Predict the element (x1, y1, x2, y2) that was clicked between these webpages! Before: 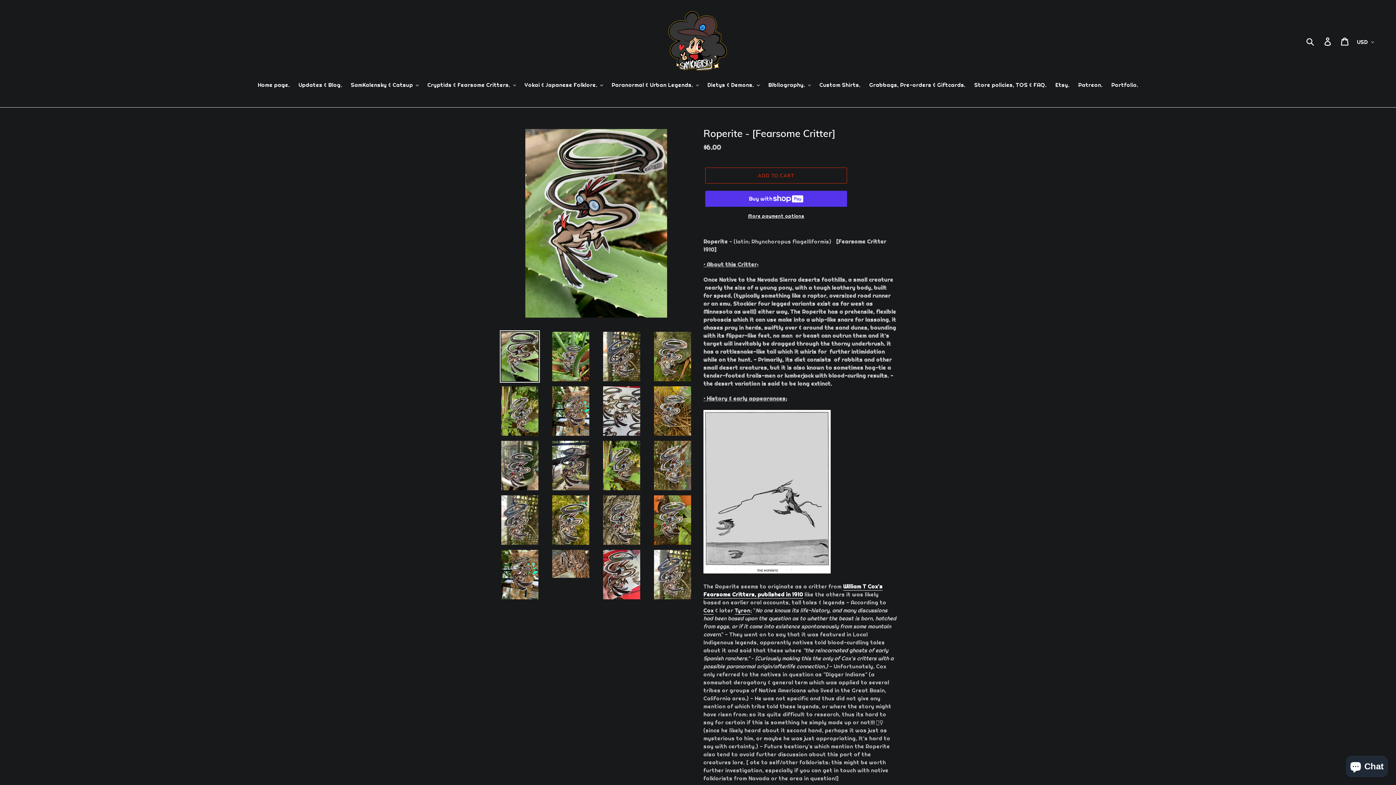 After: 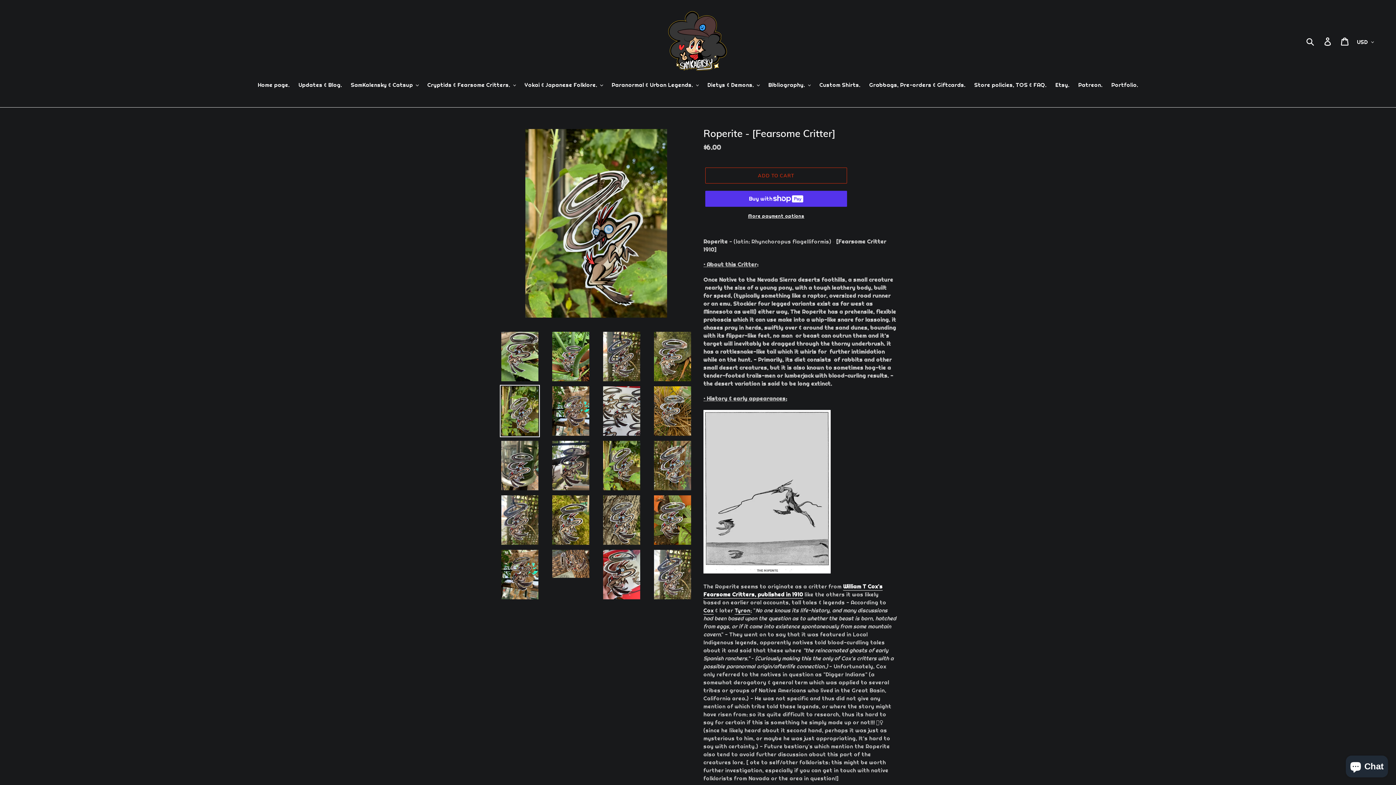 Action: bbox: (500, 385, 540, 437)